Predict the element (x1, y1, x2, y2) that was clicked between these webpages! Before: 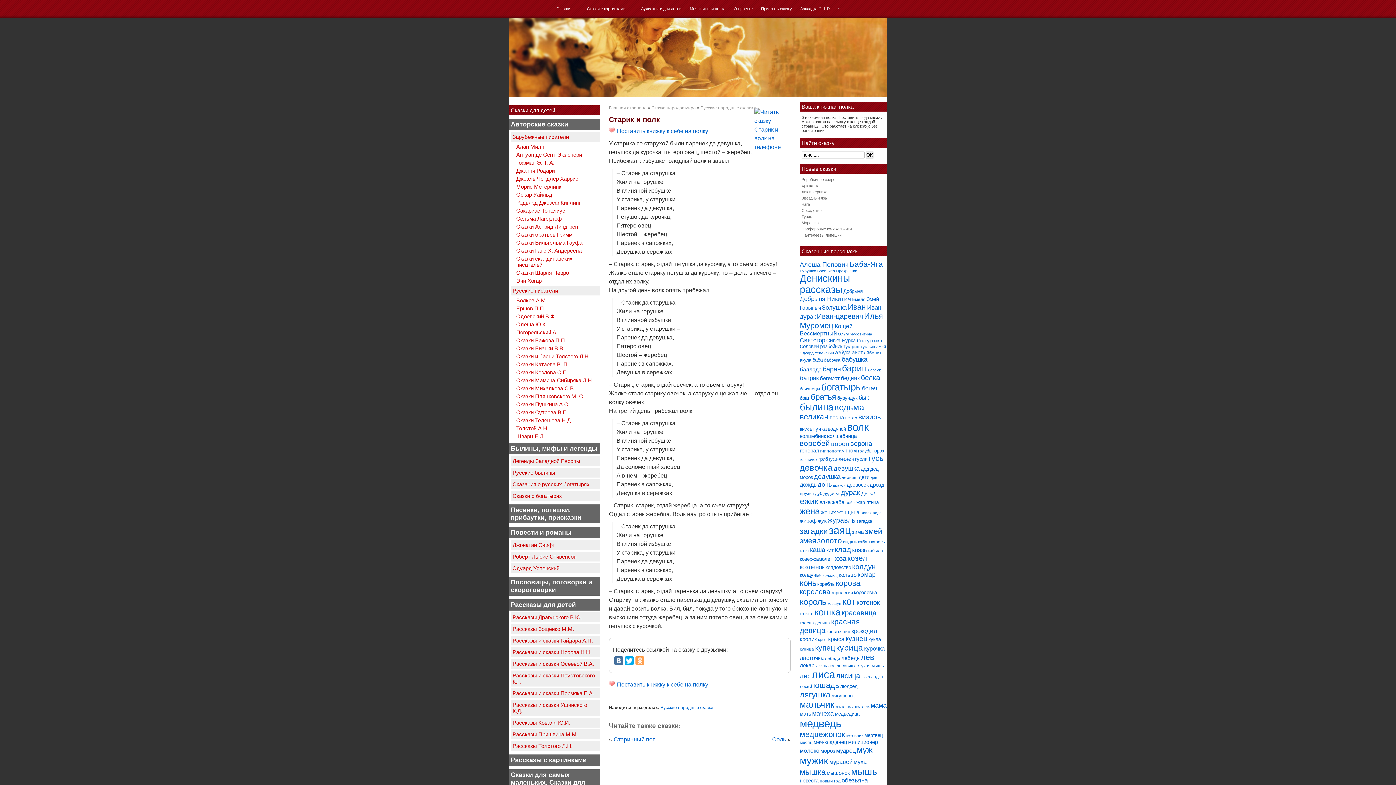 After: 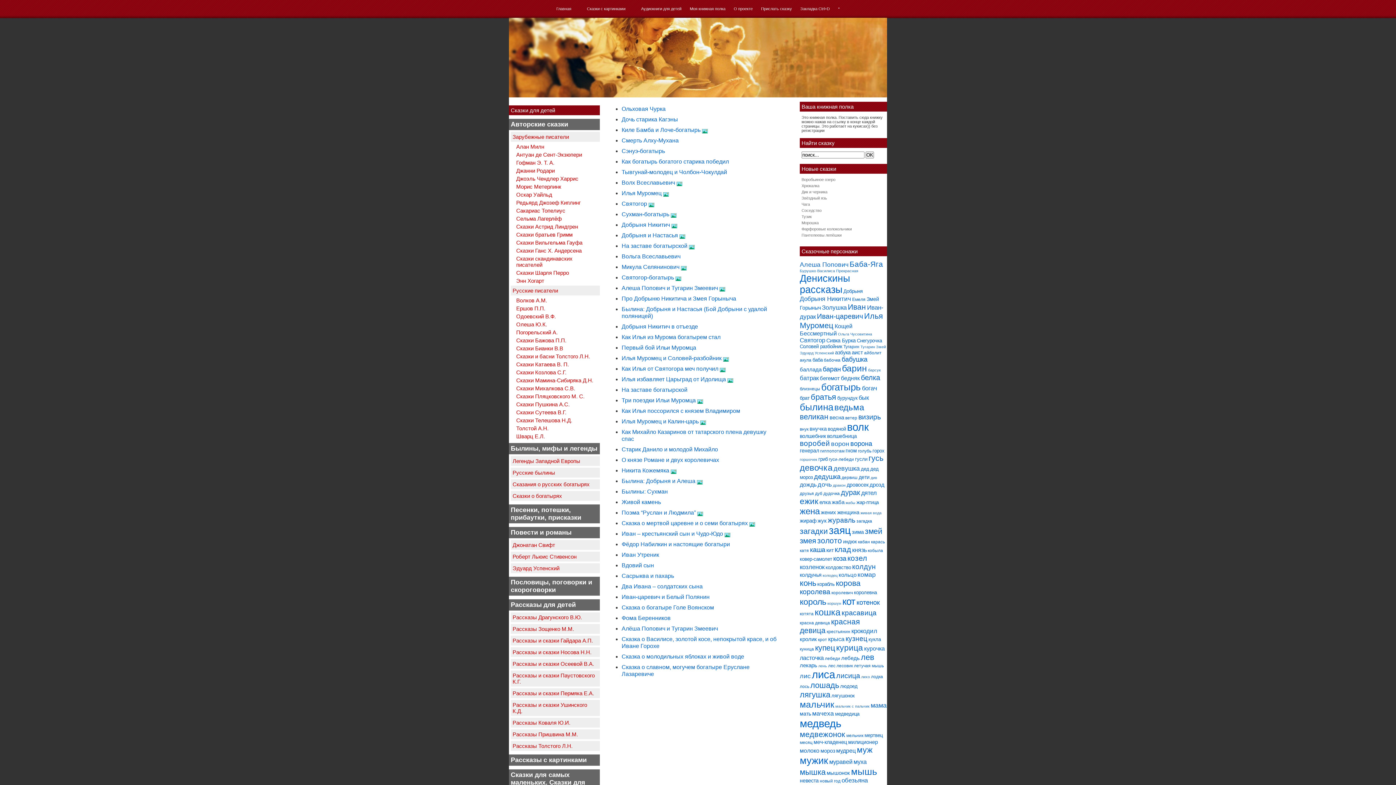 Action: bbox: (821, 382, 861, 392) label: богатырь (52 элемента)